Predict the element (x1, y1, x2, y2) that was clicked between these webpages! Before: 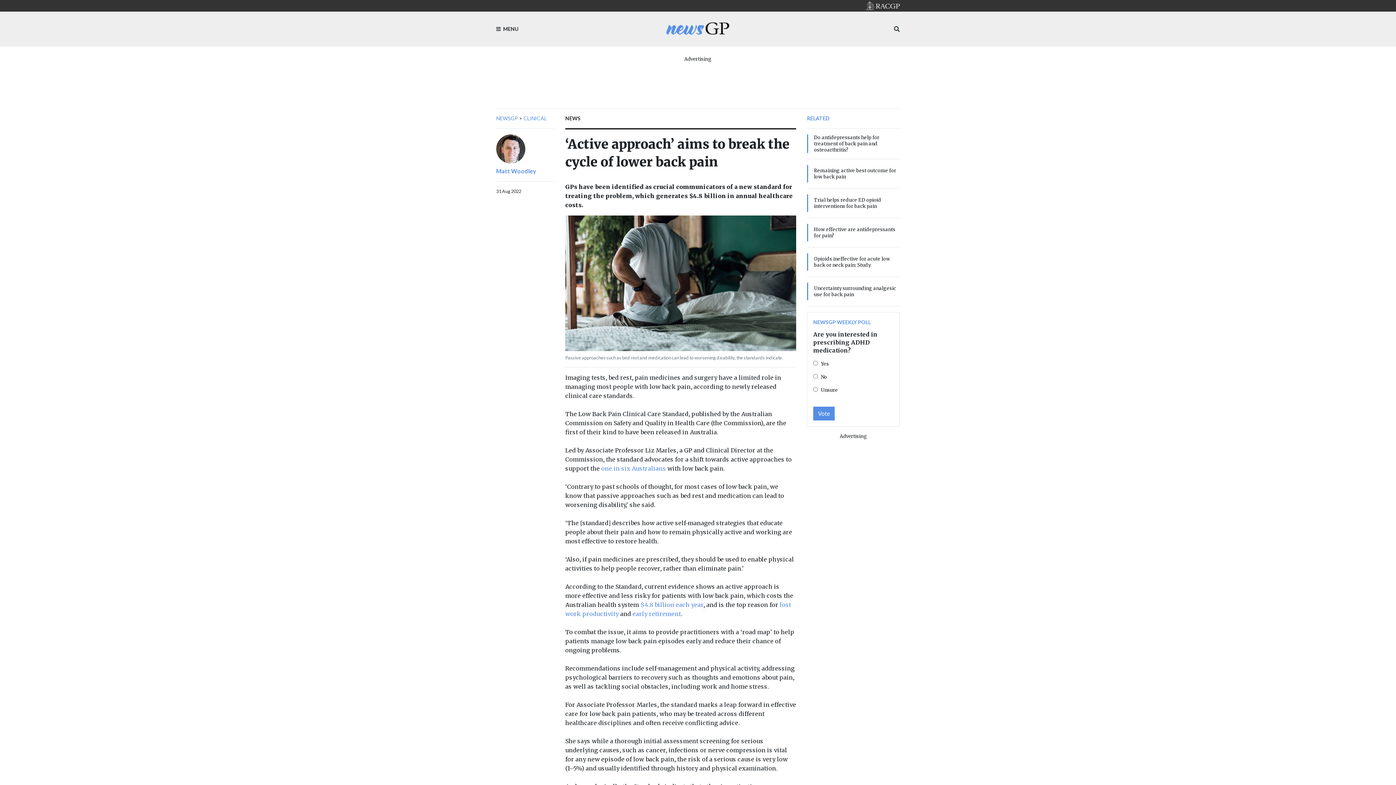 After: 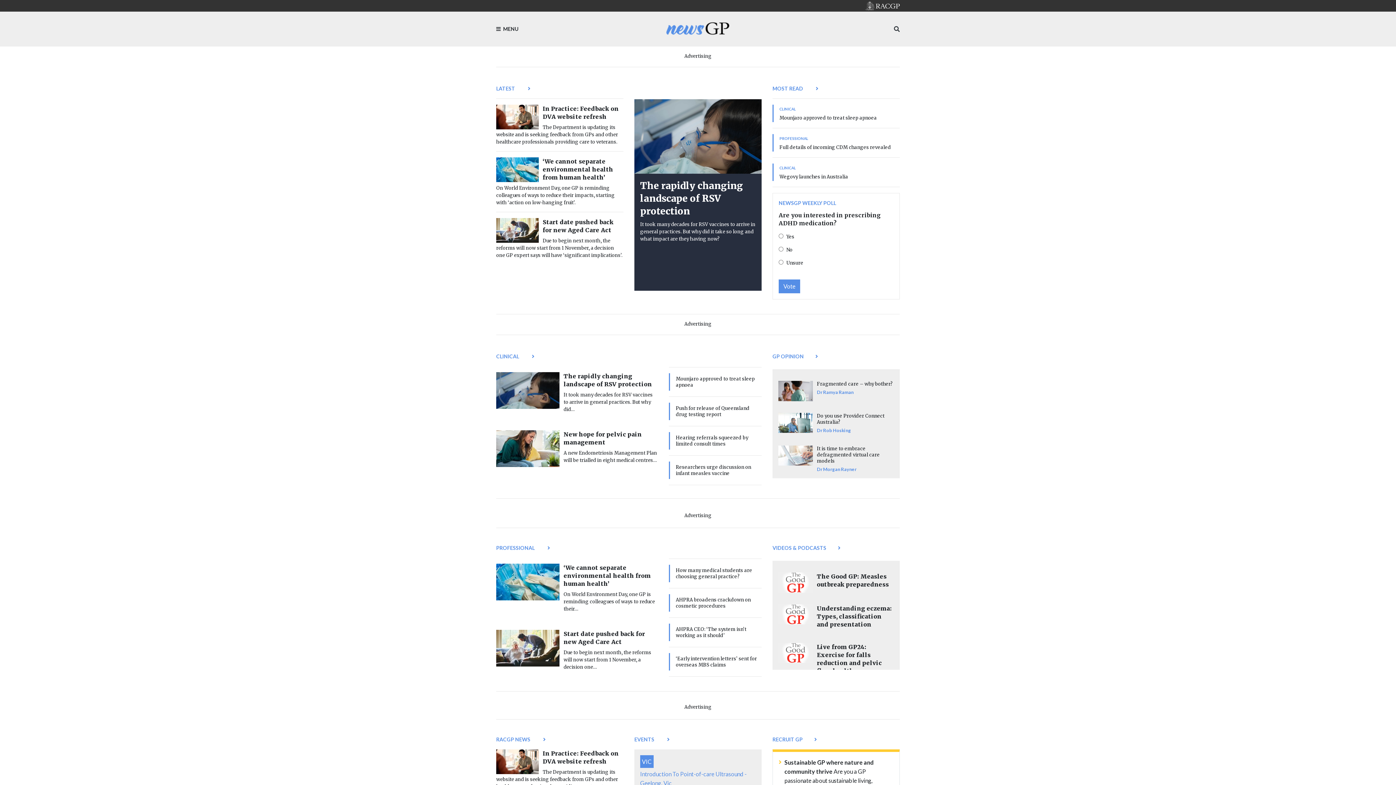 Action: label: NEWSGP bbox: (496, 115, 518, 121)